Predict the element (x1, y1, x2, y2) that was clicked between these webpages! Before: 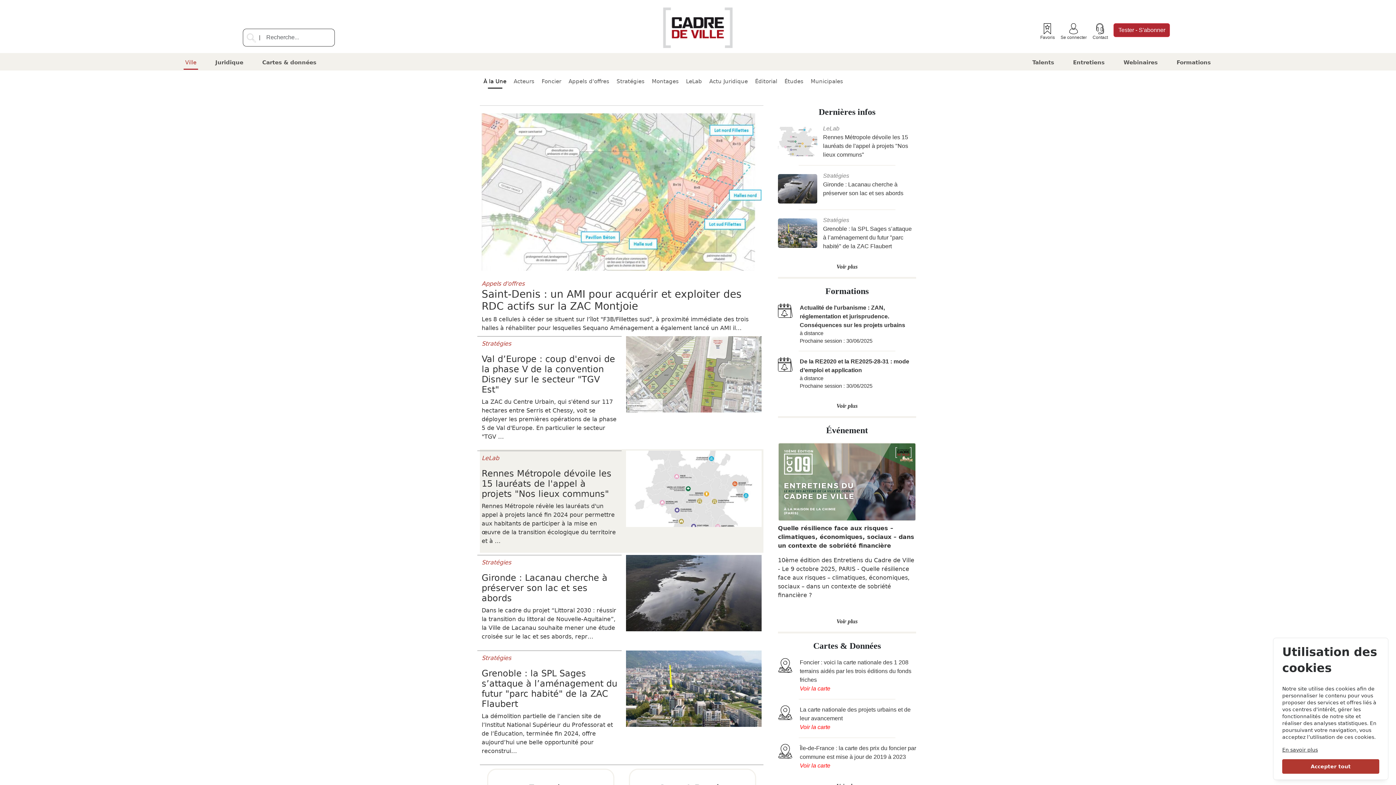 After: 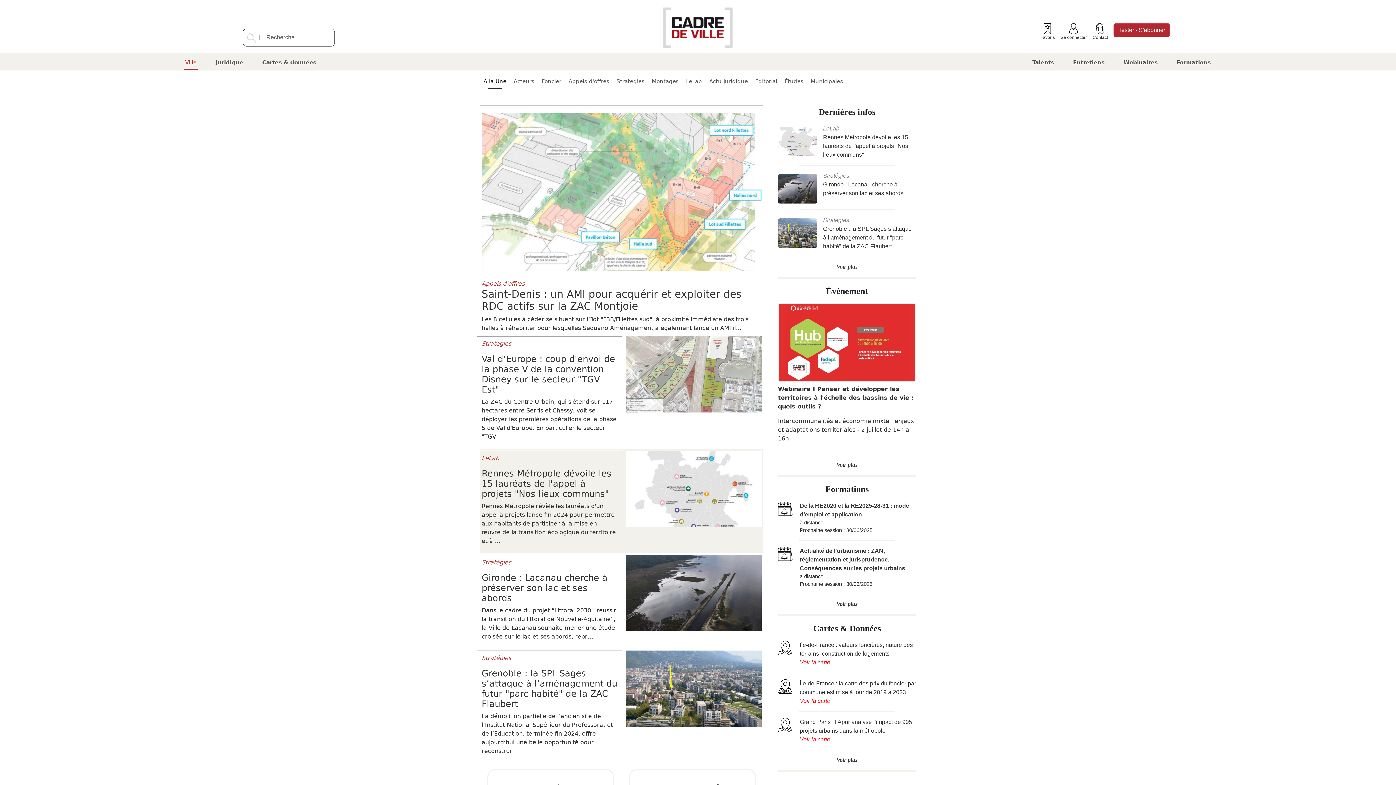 Action: bbox: (1282, 759, 1379, 774) label: Accepter tout